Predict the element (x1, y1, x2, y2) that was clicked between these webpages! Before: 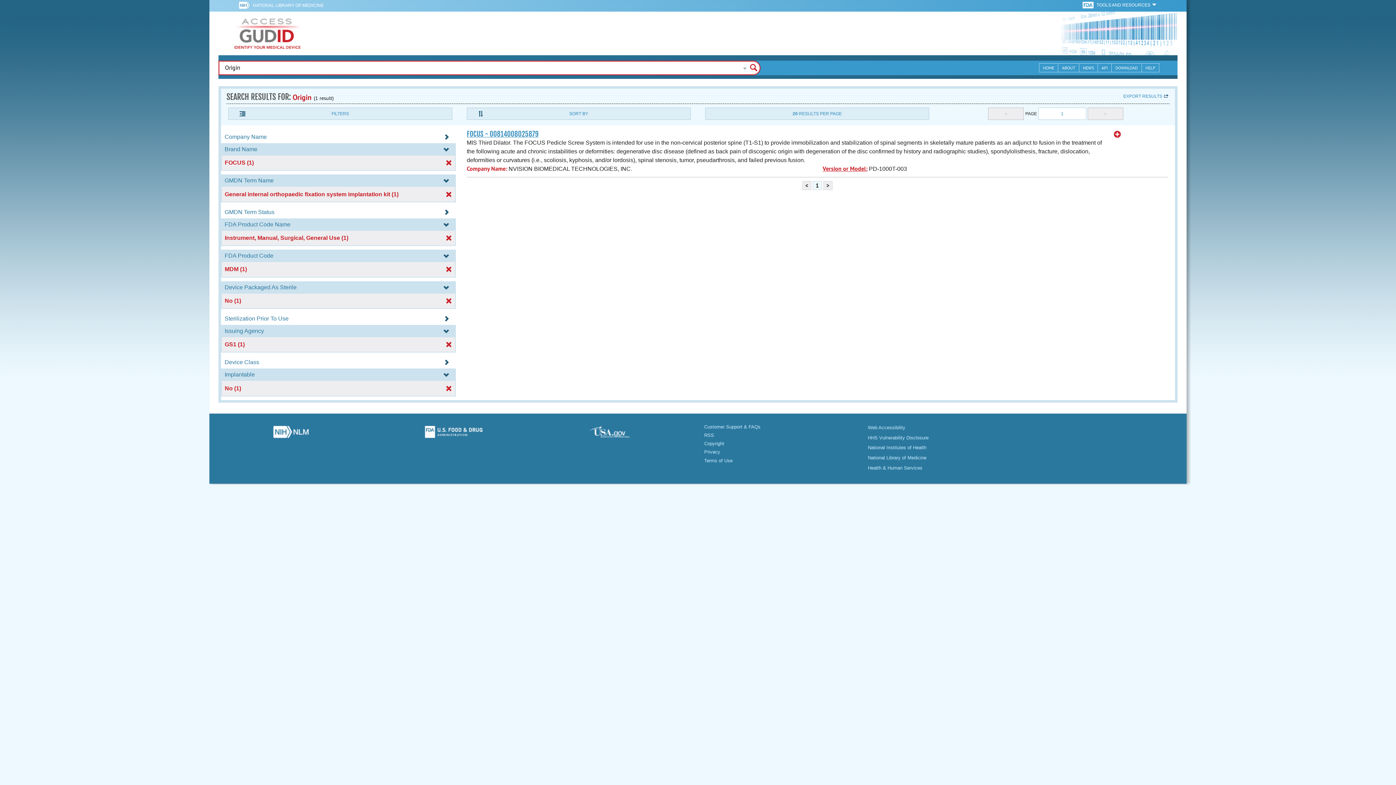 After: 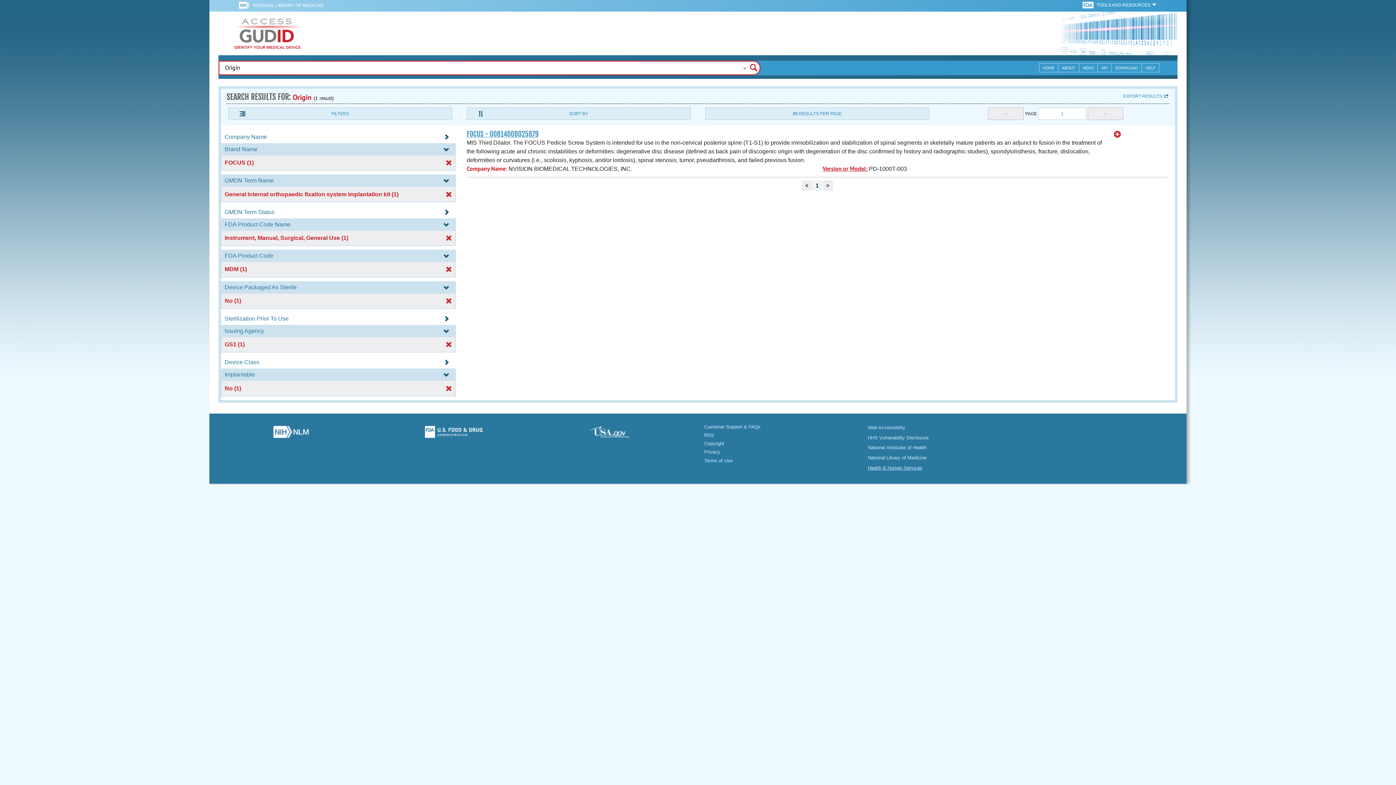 Action: bbox: (868, 465, 922, 470) label: Health & Human Services